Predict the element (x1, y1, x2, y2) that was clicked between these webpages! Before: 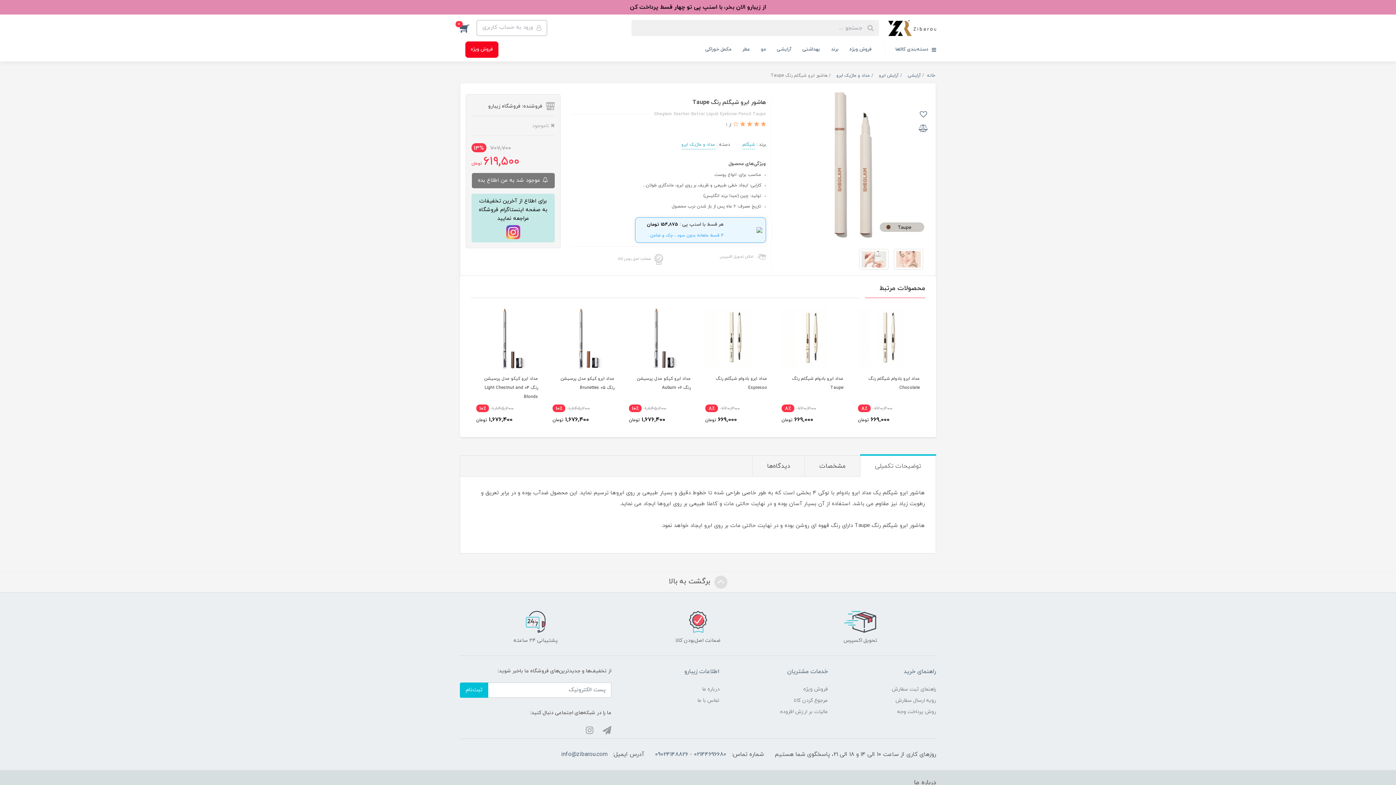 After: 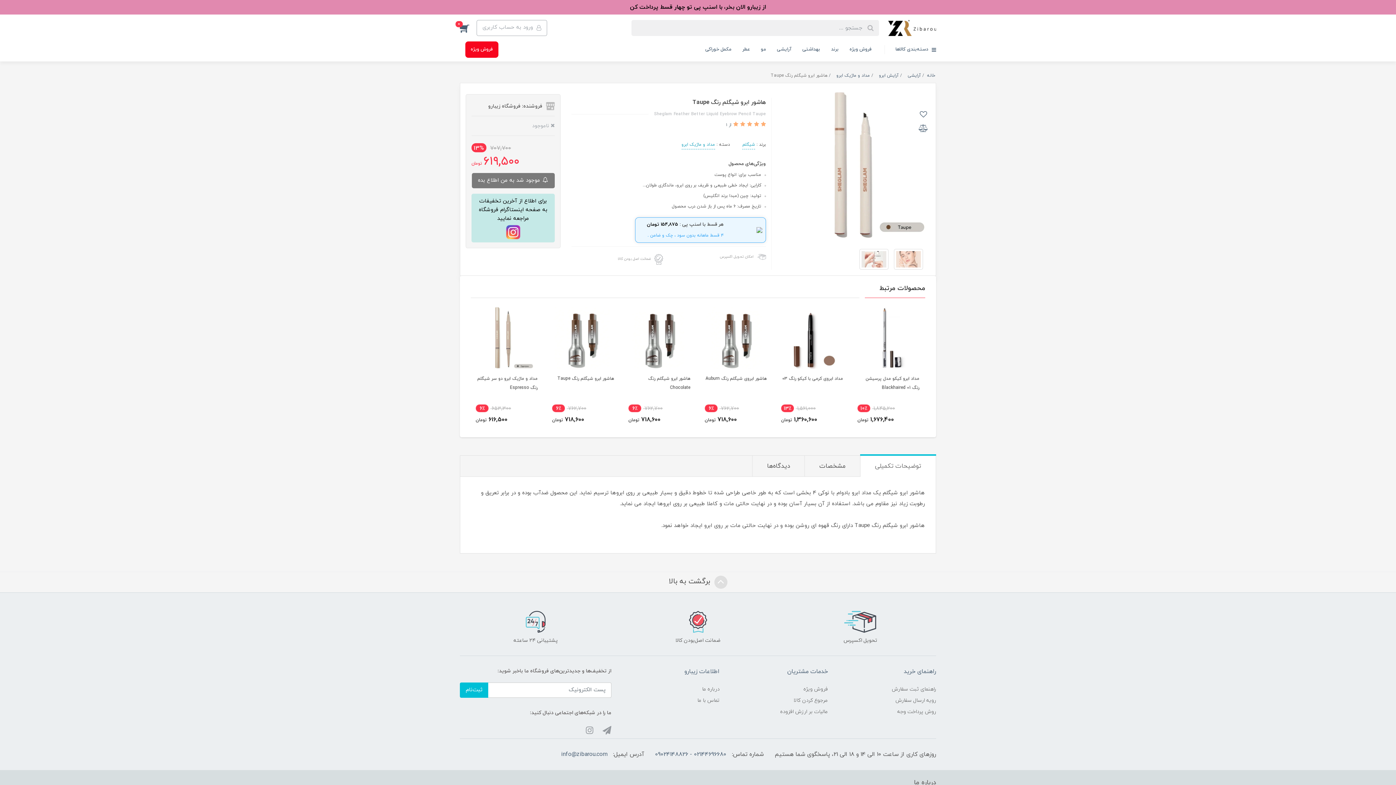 Action: label:   bbox: (731, 121, 738, 128)